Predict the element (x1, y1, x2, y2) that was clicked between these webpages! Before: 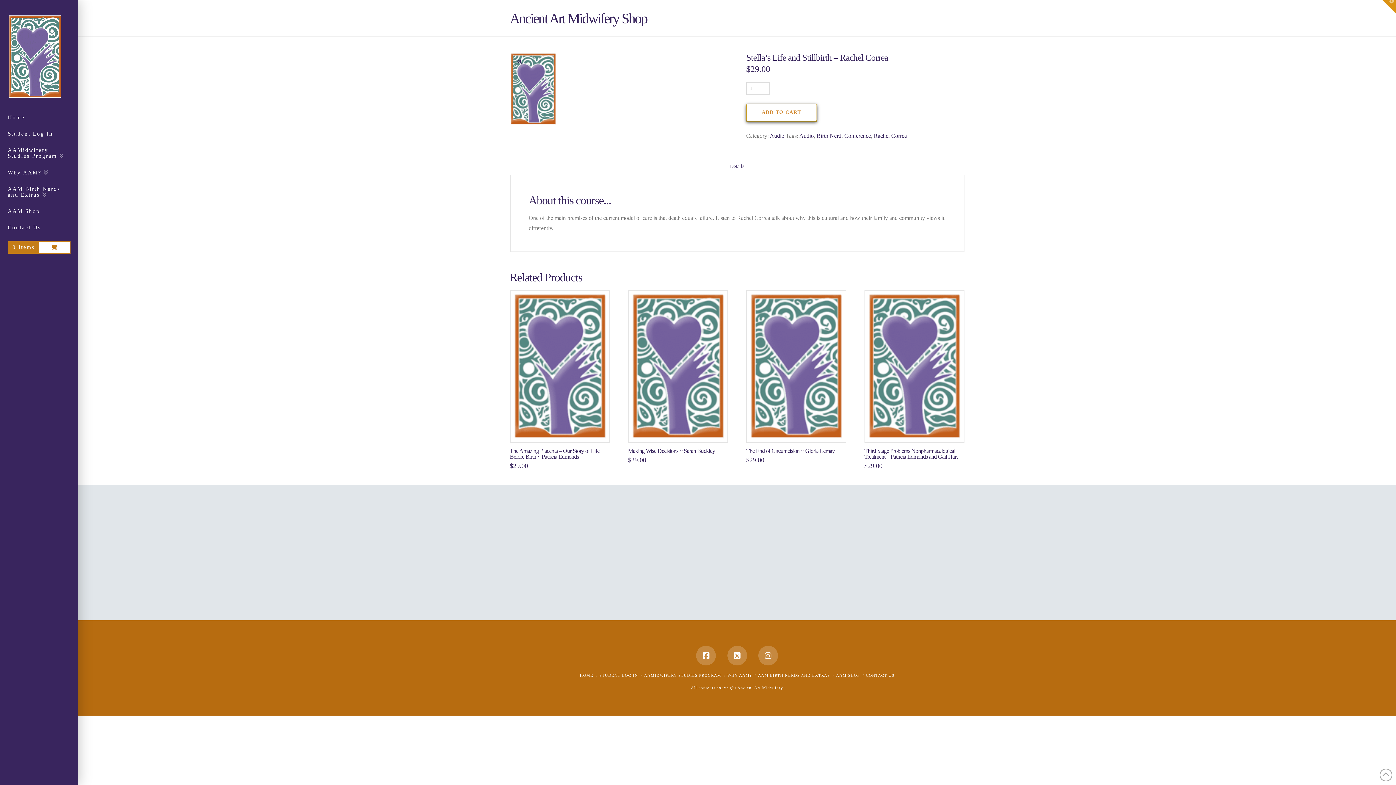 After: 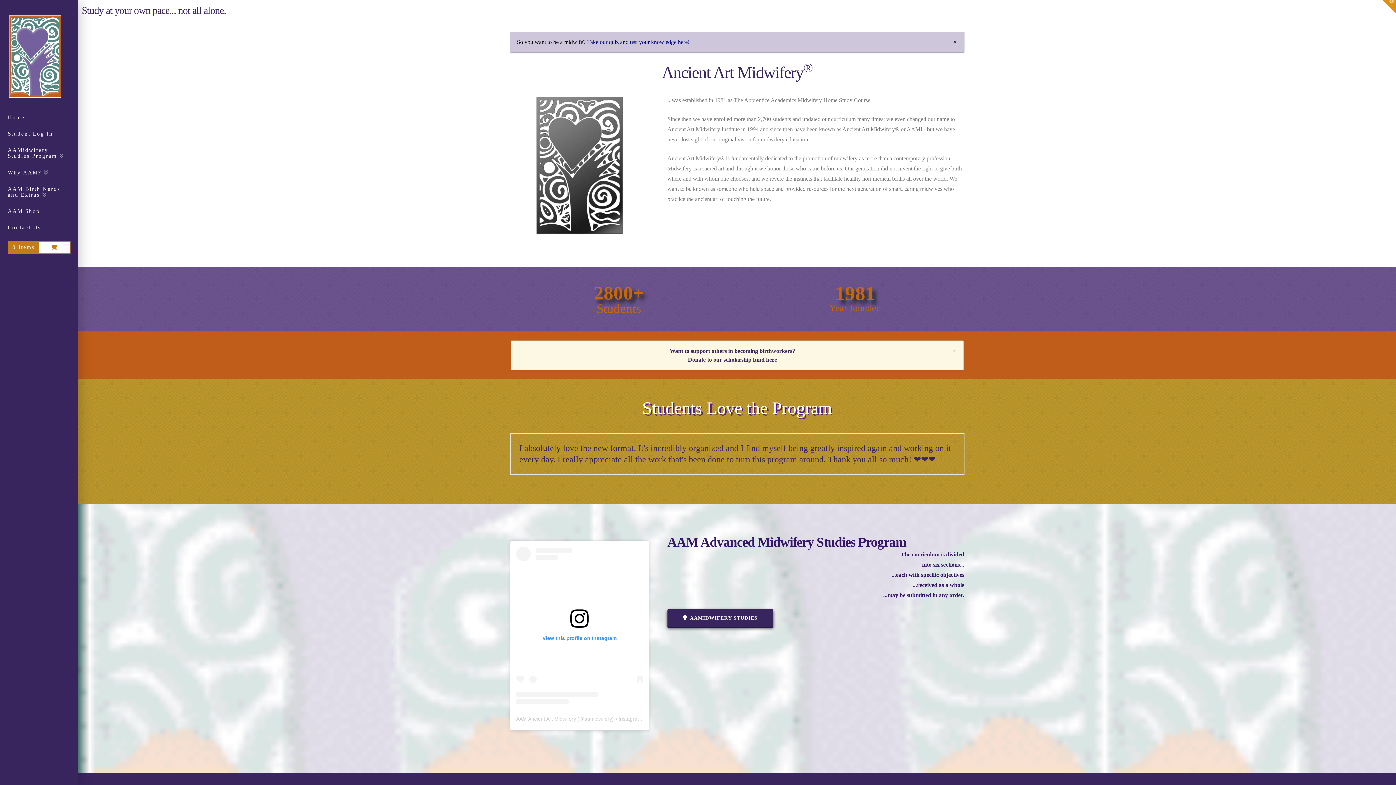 Action: bbox: (580, 673, 593, 677) label: HOME